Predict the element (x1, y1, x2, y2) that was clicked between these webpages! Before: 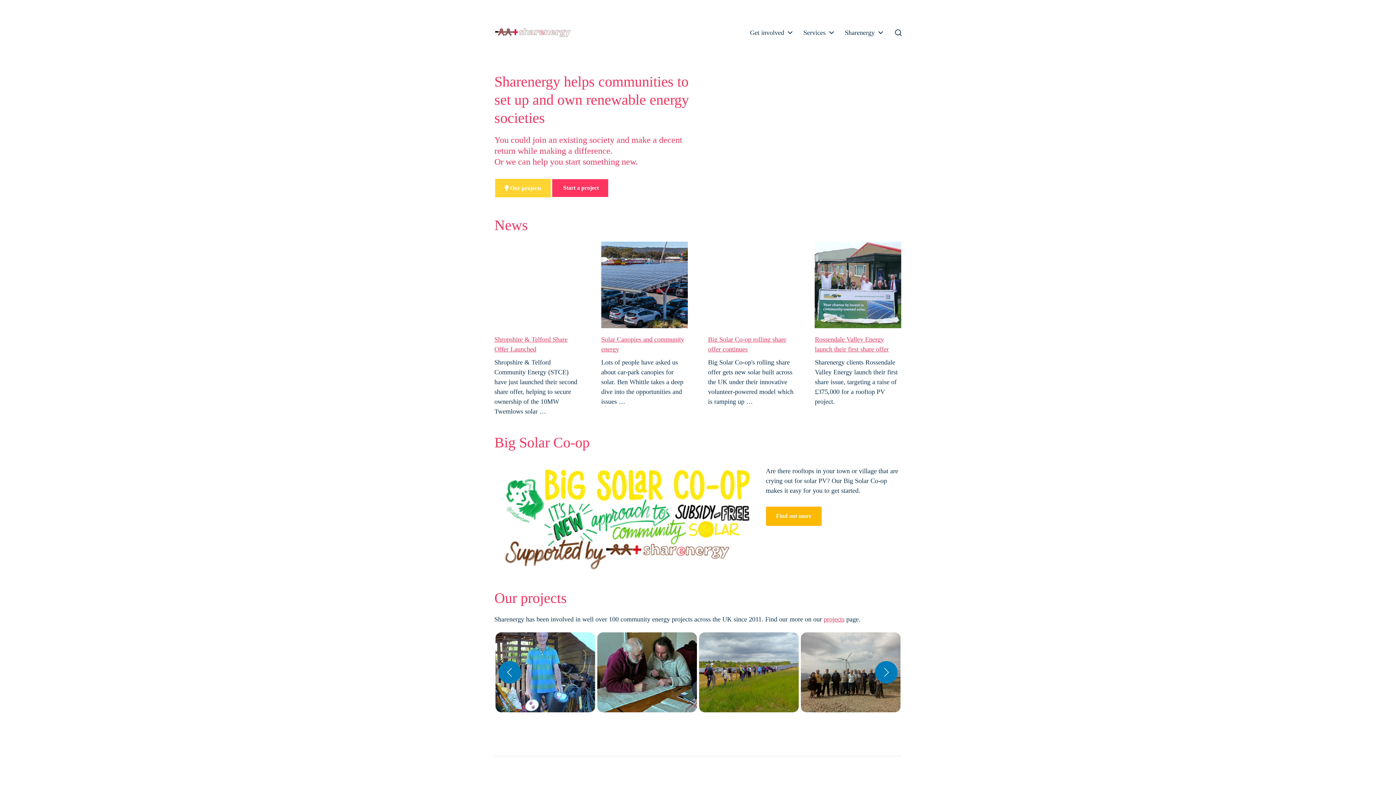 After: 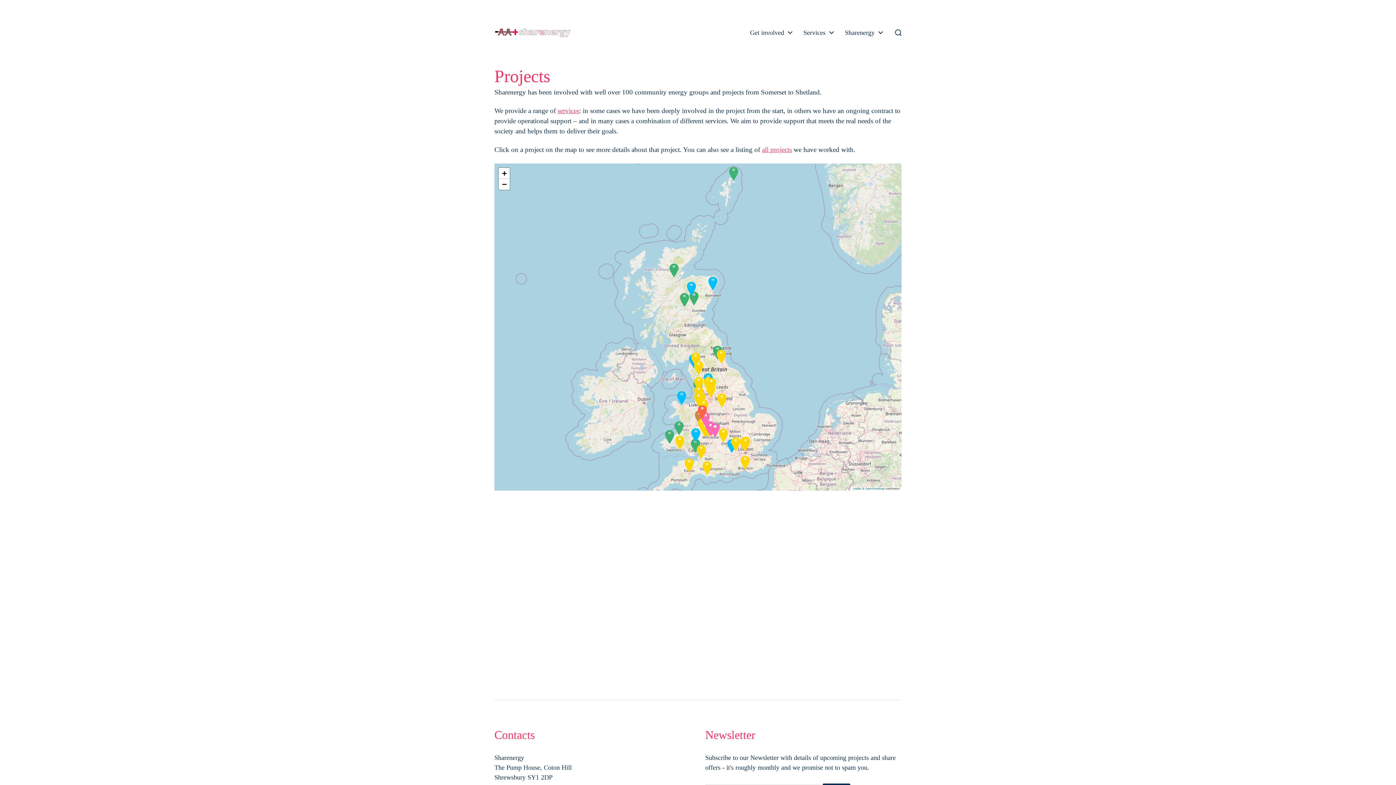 Action: bbox: (824, 615, 844, 623) label: projects